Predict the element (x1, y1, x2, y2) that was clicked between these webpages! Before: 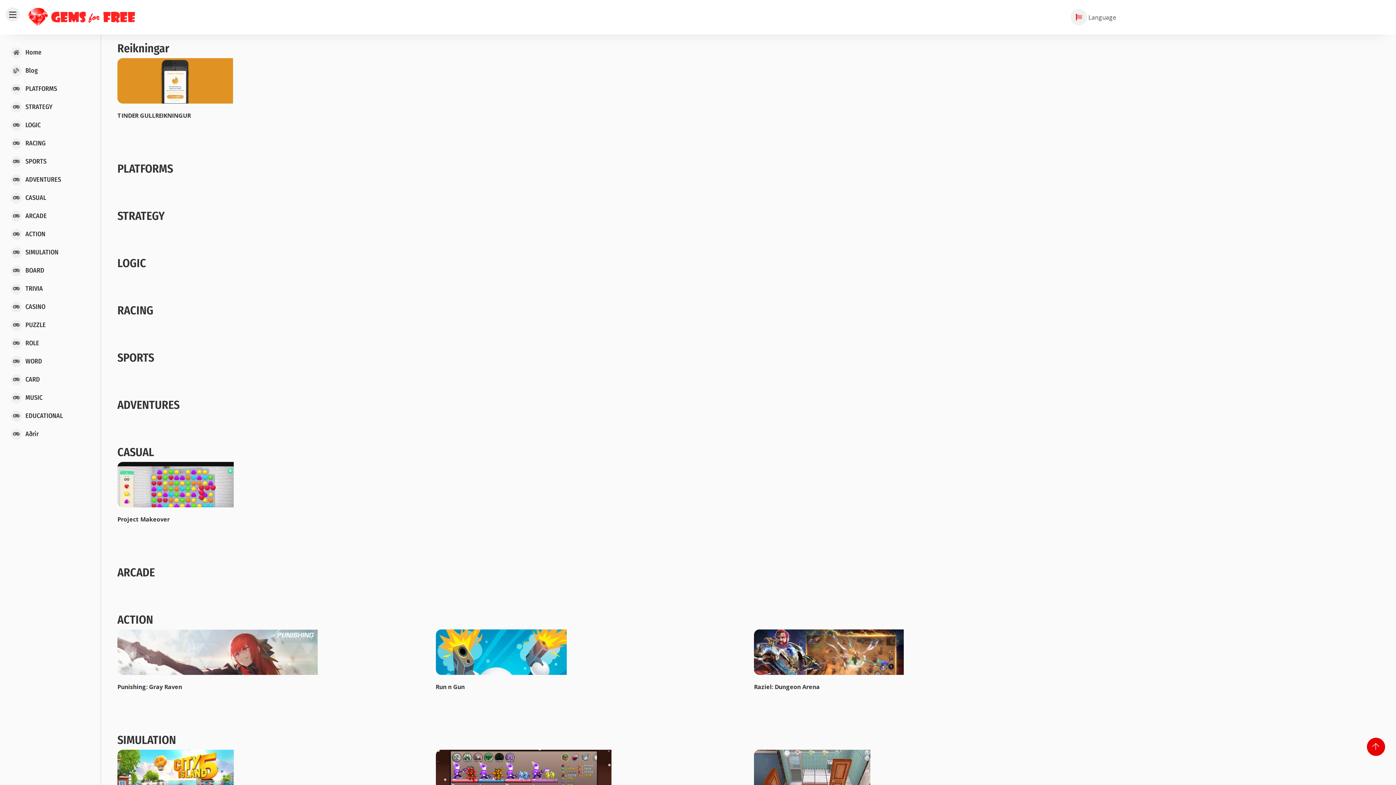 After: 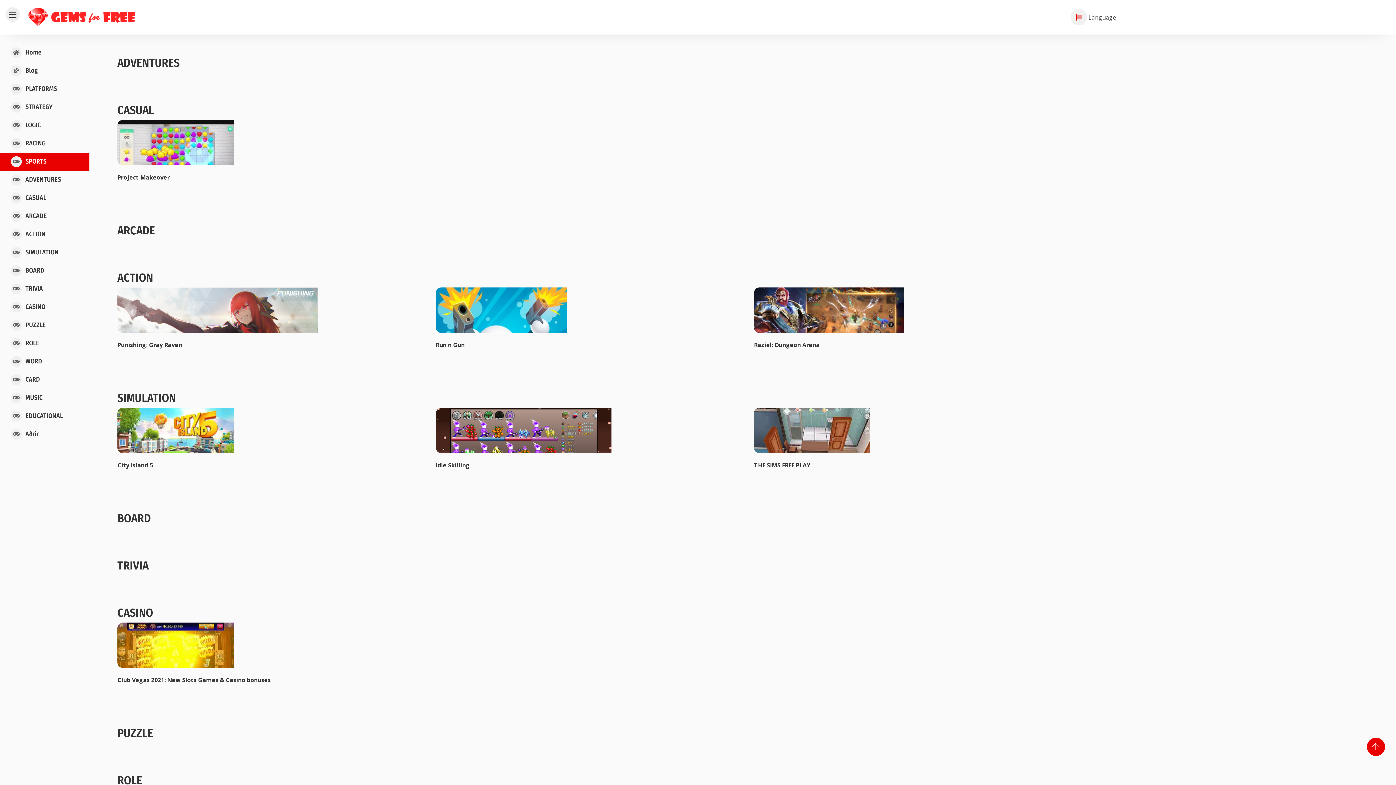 Action: label: SPORTS bbox: (0, 152, 89, 170)